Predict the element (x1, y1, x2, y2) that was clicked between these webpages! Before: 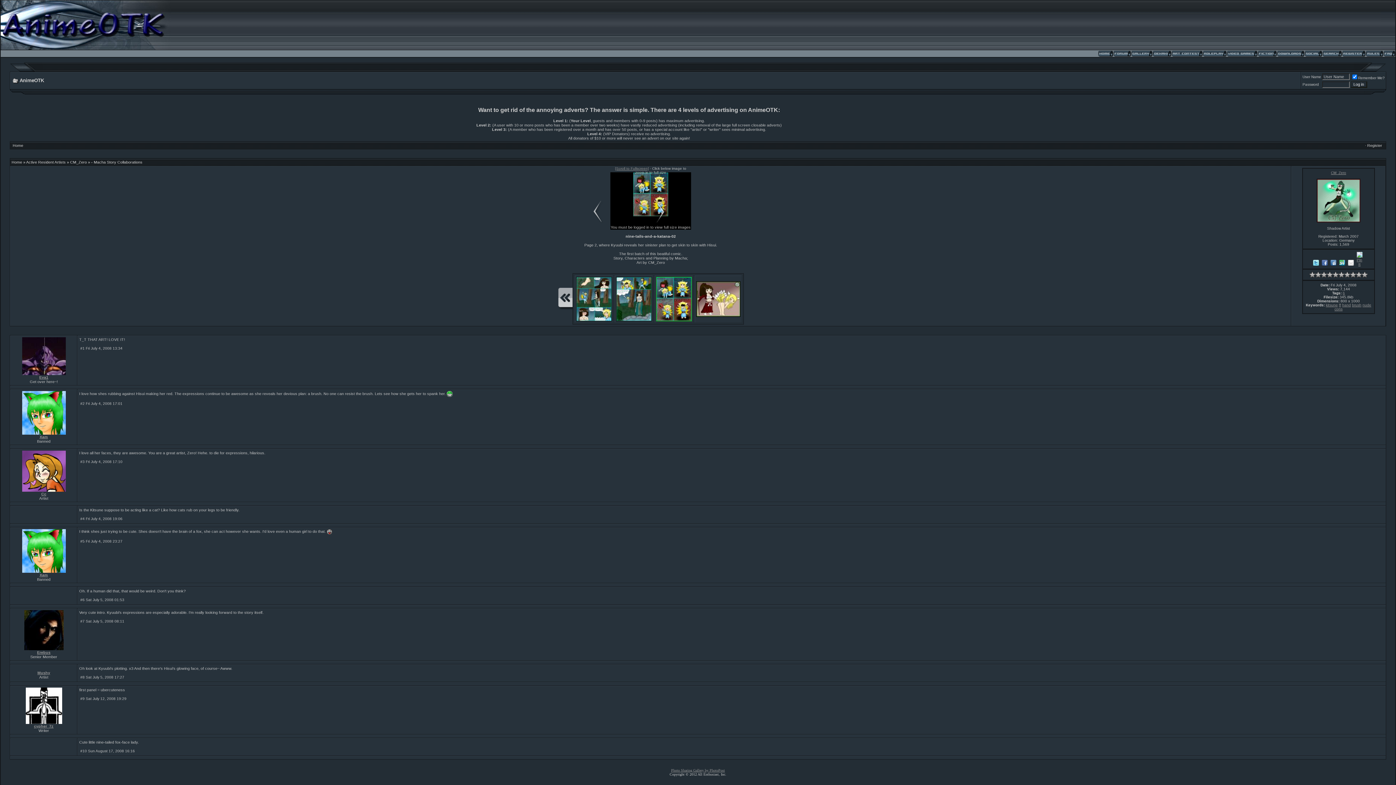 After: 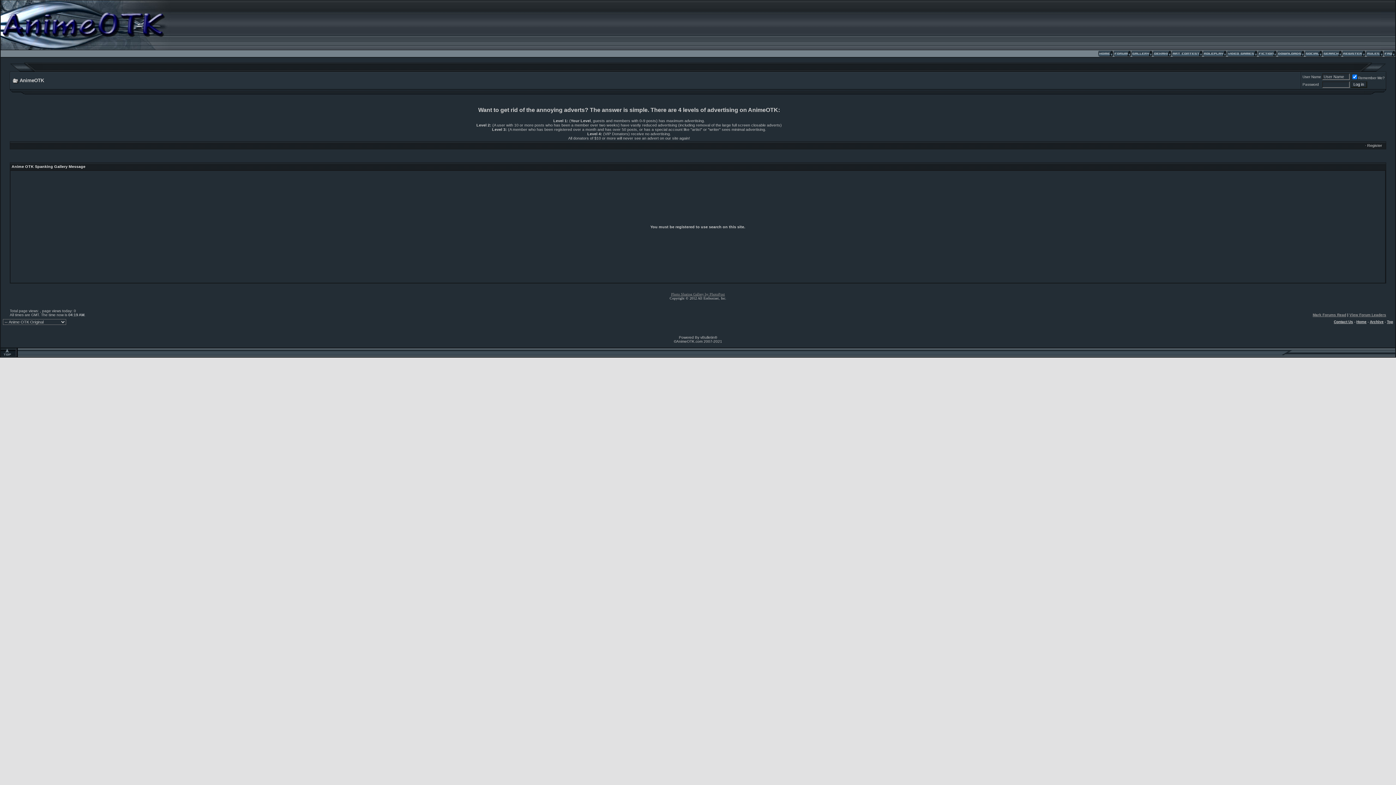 Action: label: nude bbox: (1362, 303, 1371, 307)